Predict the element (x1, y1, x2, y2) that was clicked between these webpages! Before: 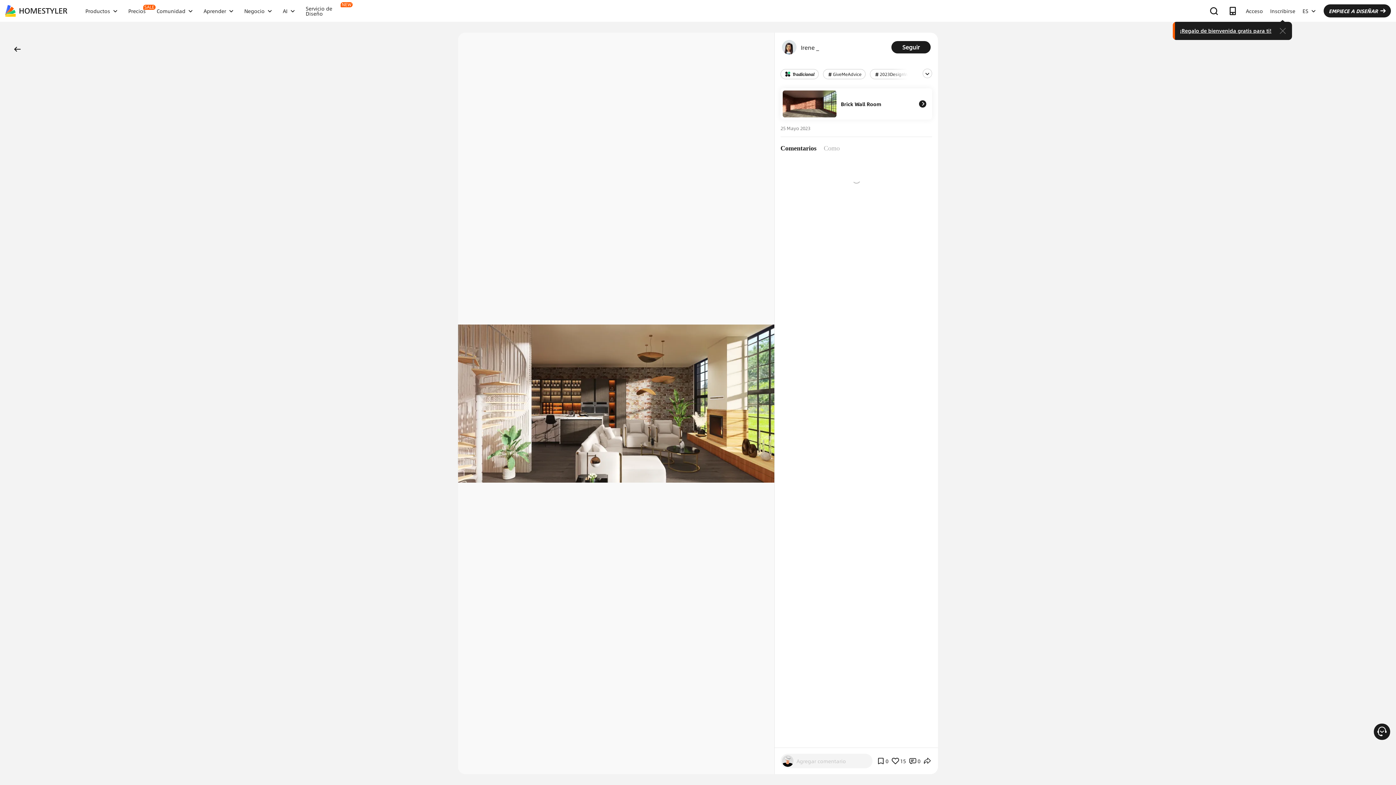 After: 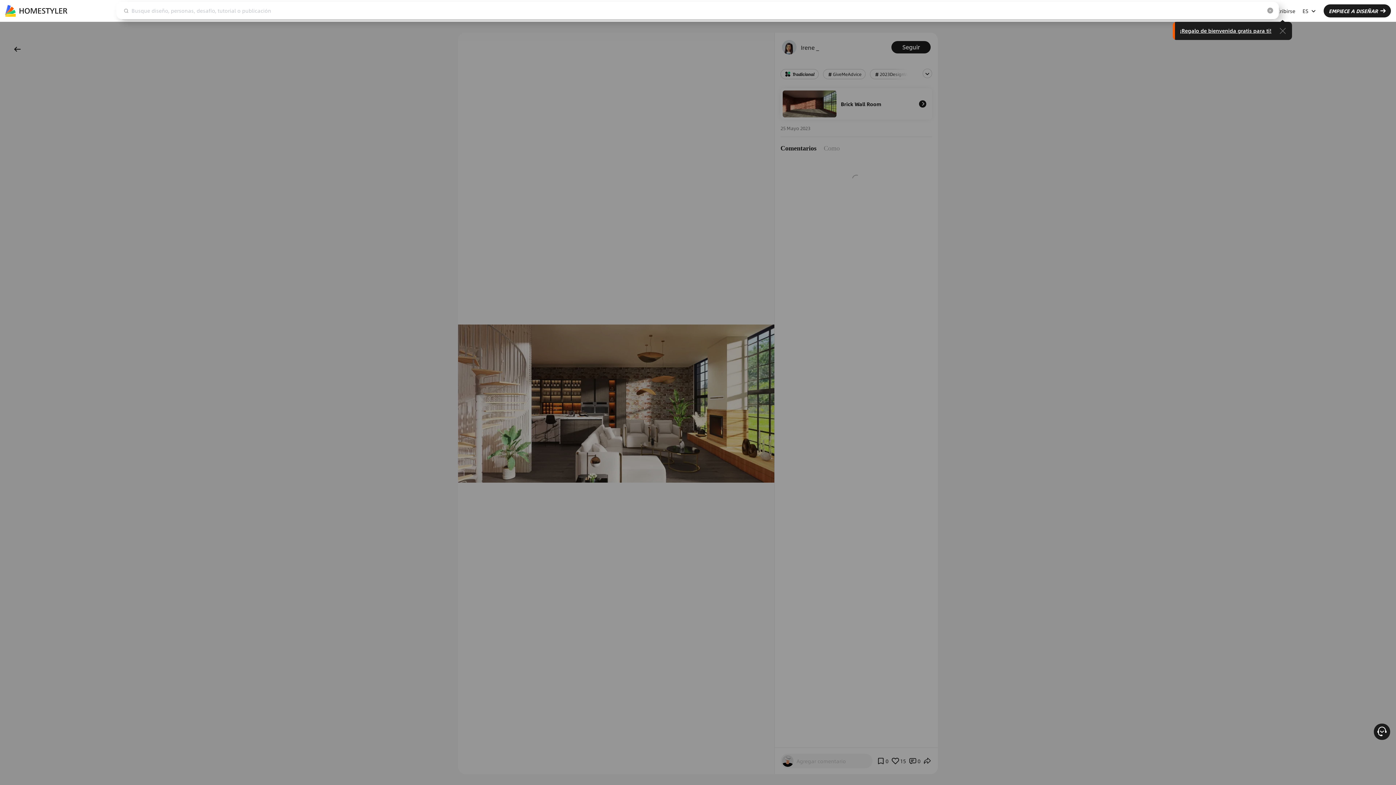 Action: bbox: (1207, 4, 1220, 17)